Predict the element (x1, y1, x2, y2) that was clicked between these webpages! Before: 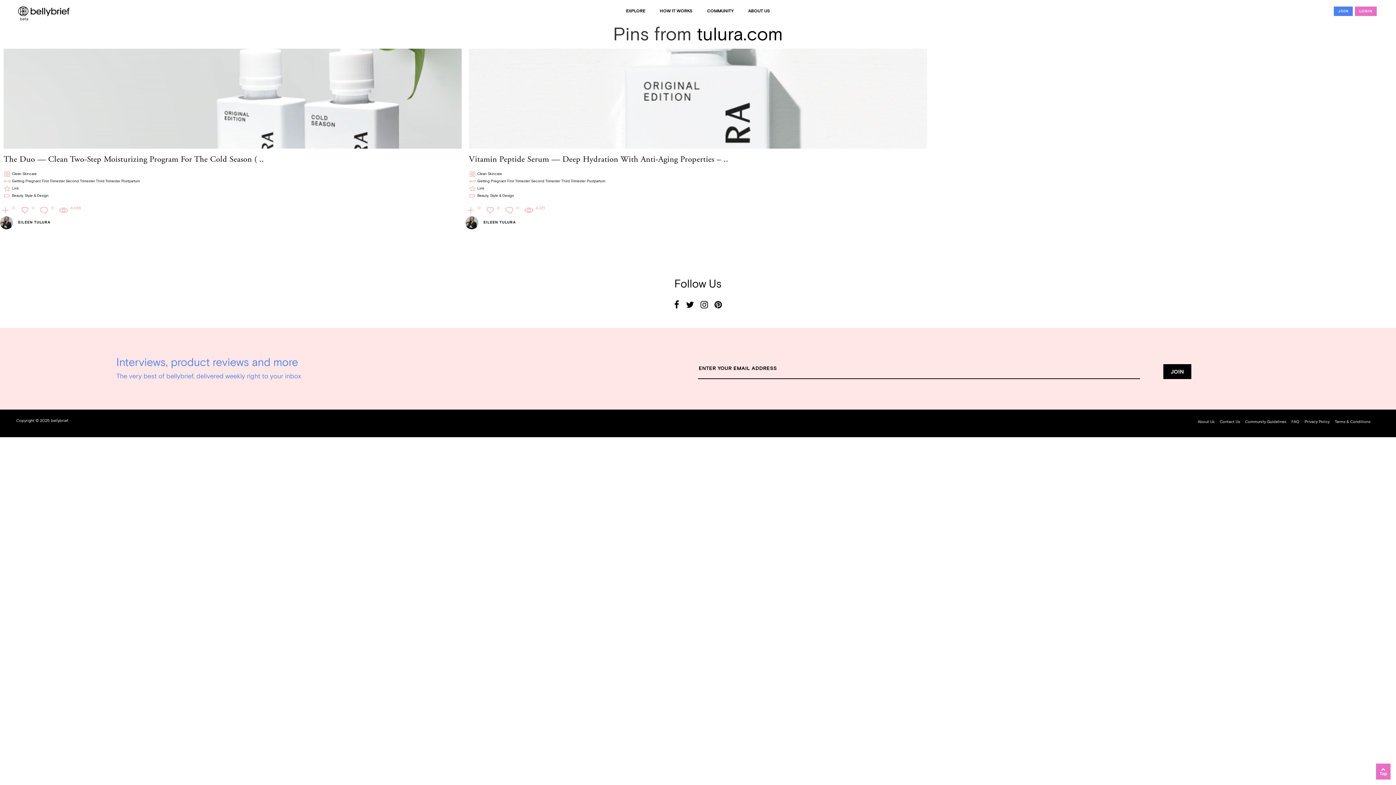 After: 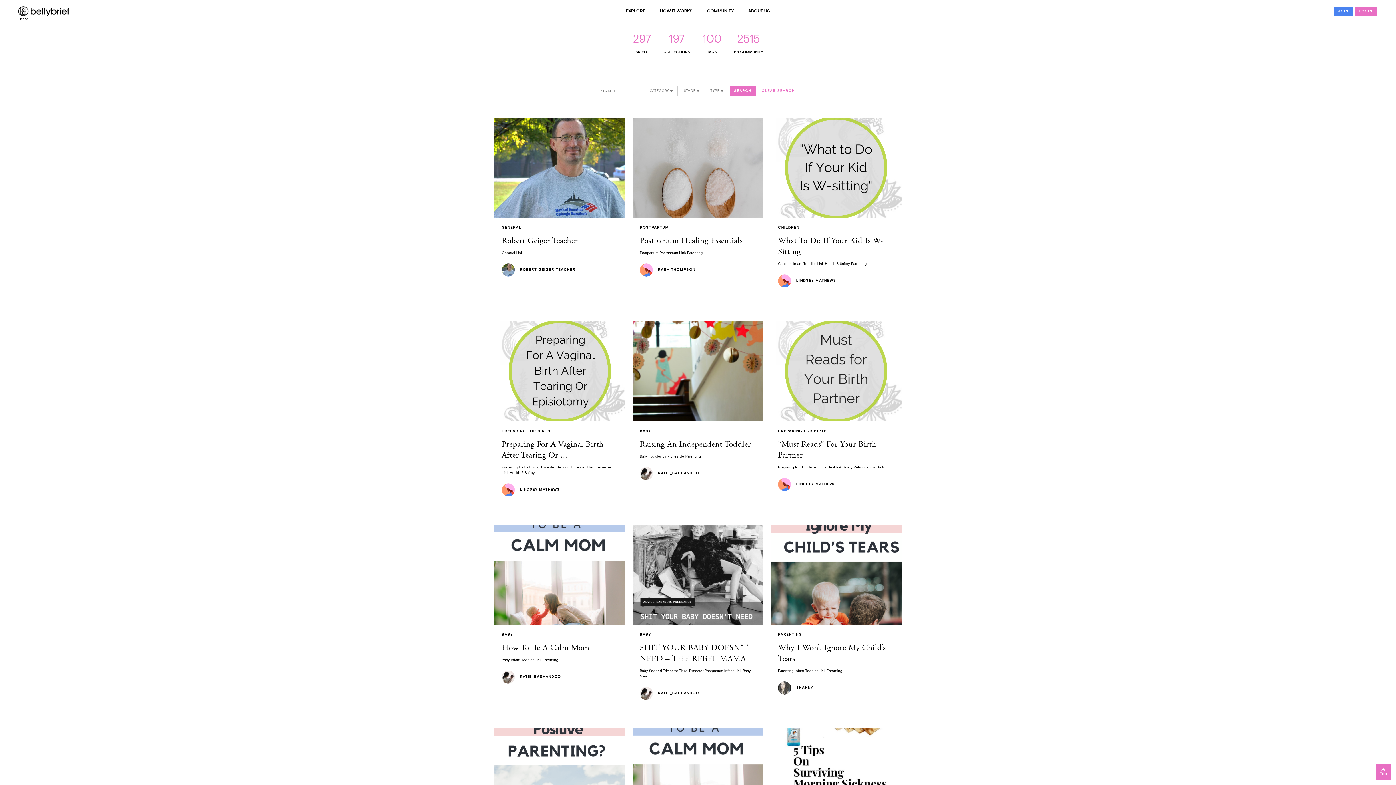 Action: bbox: (477, 186, 484, 190) label: Link